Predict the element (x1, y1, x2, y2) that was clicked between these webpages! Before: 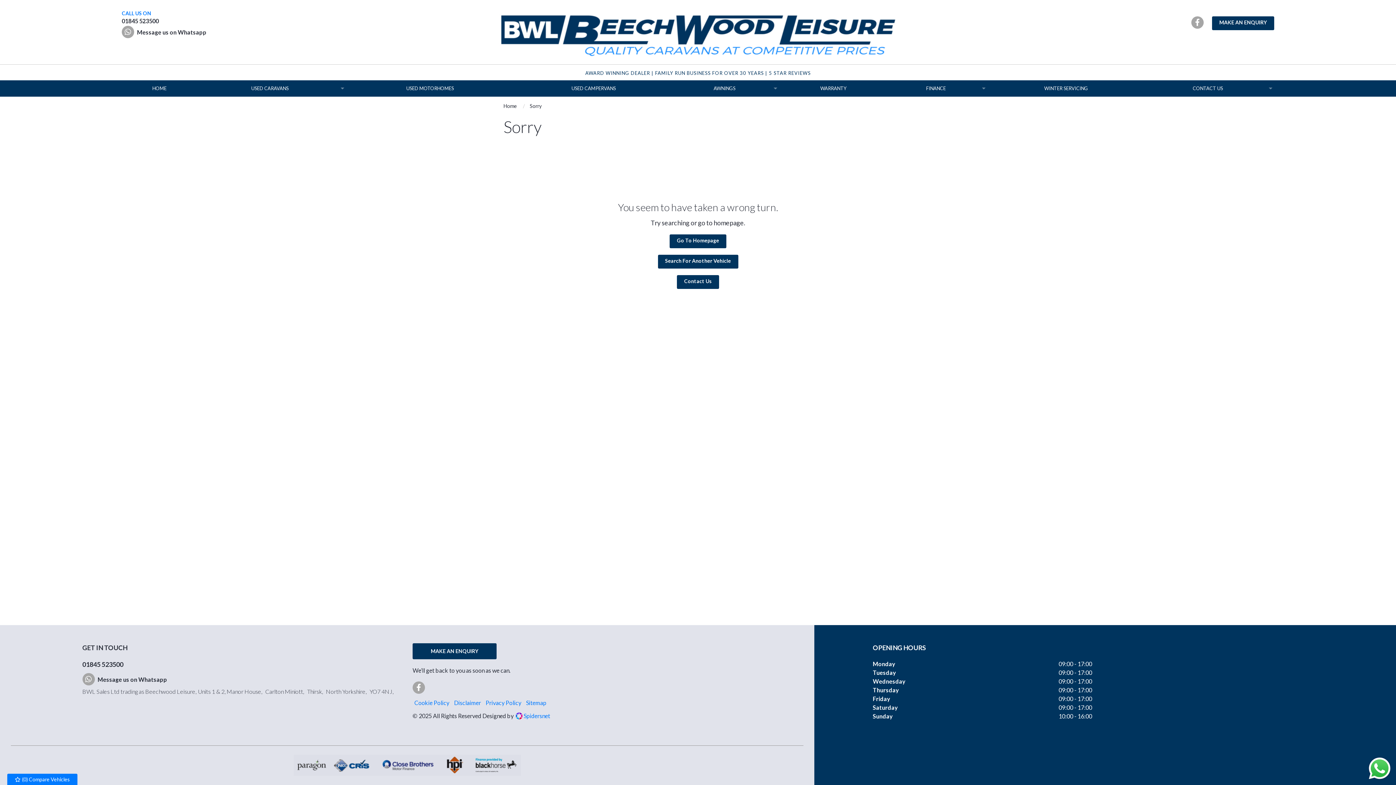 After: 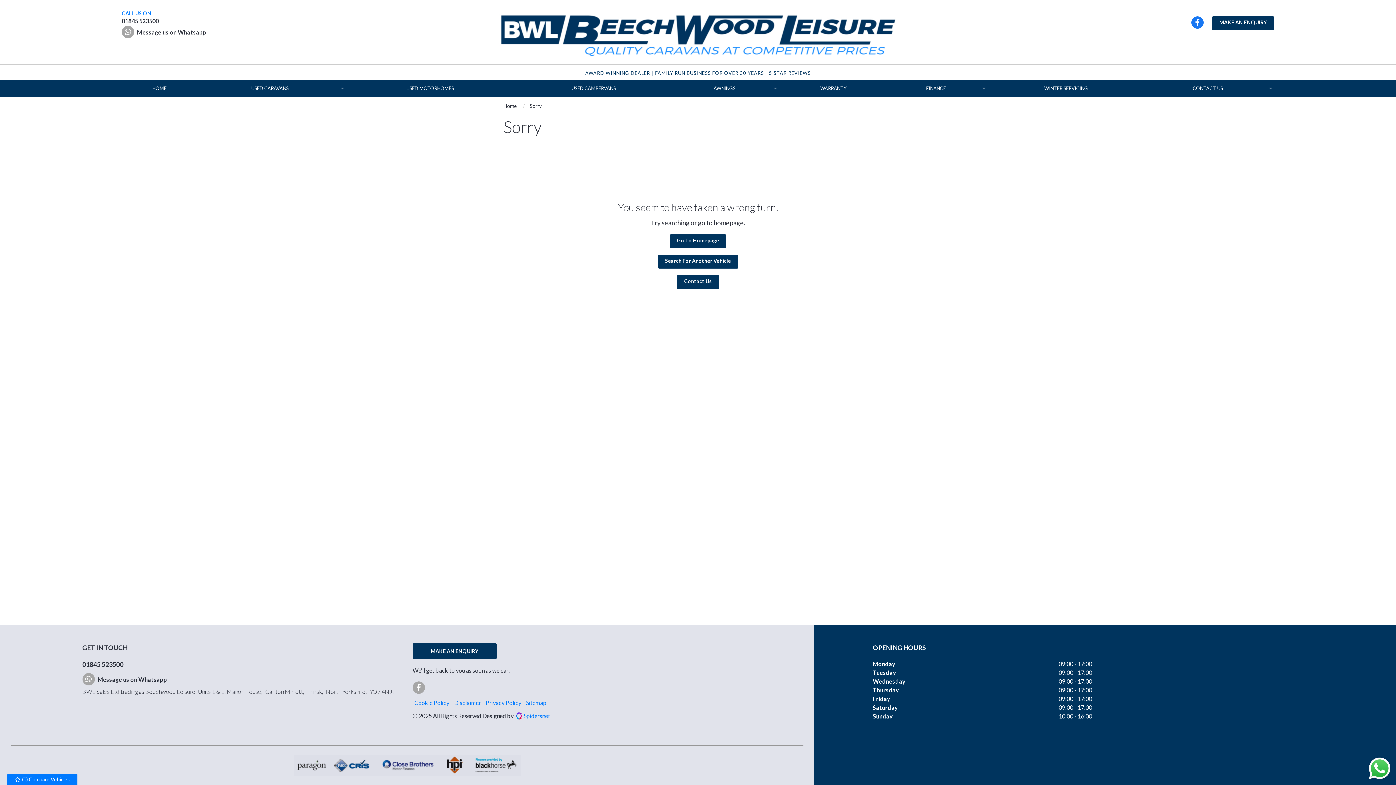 Action: bbox: (1191, 16, 1204, 28)